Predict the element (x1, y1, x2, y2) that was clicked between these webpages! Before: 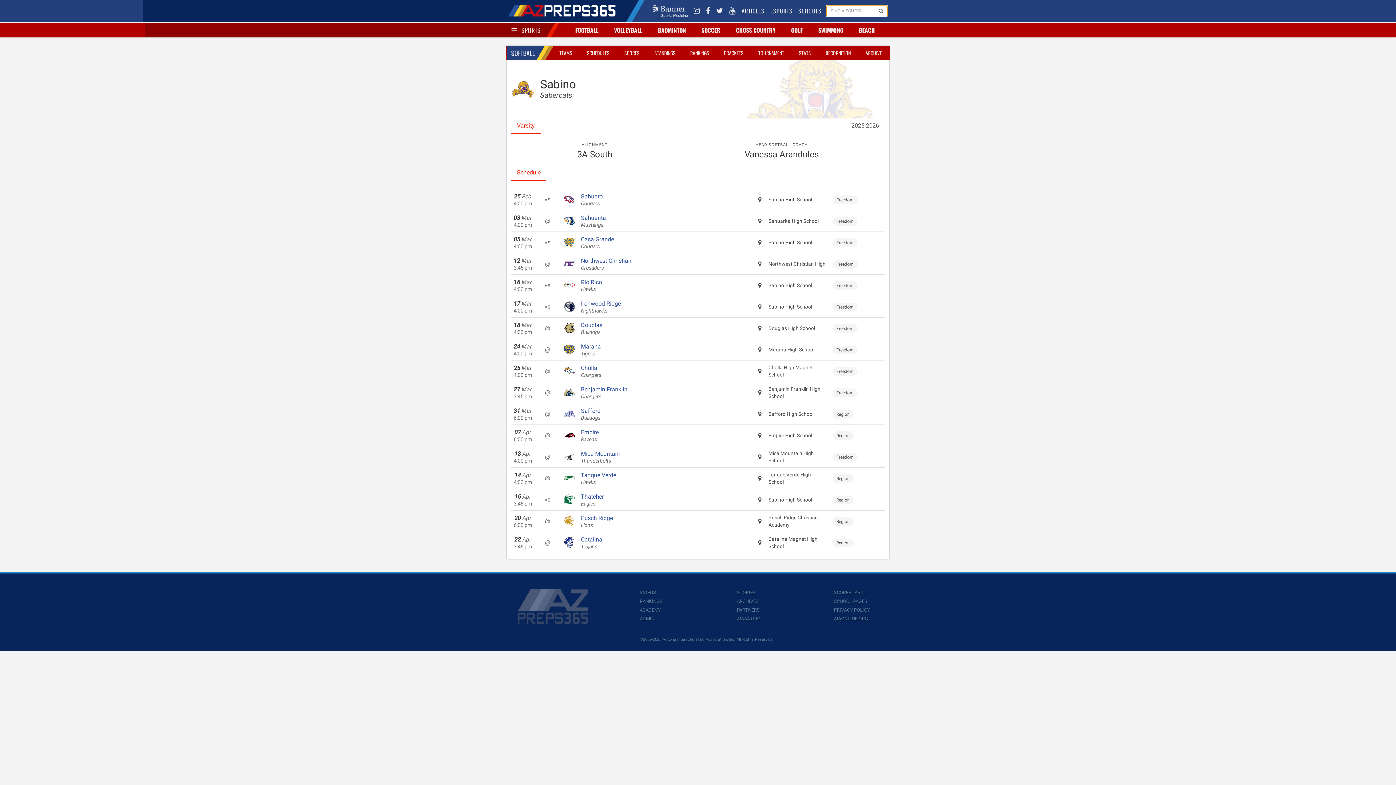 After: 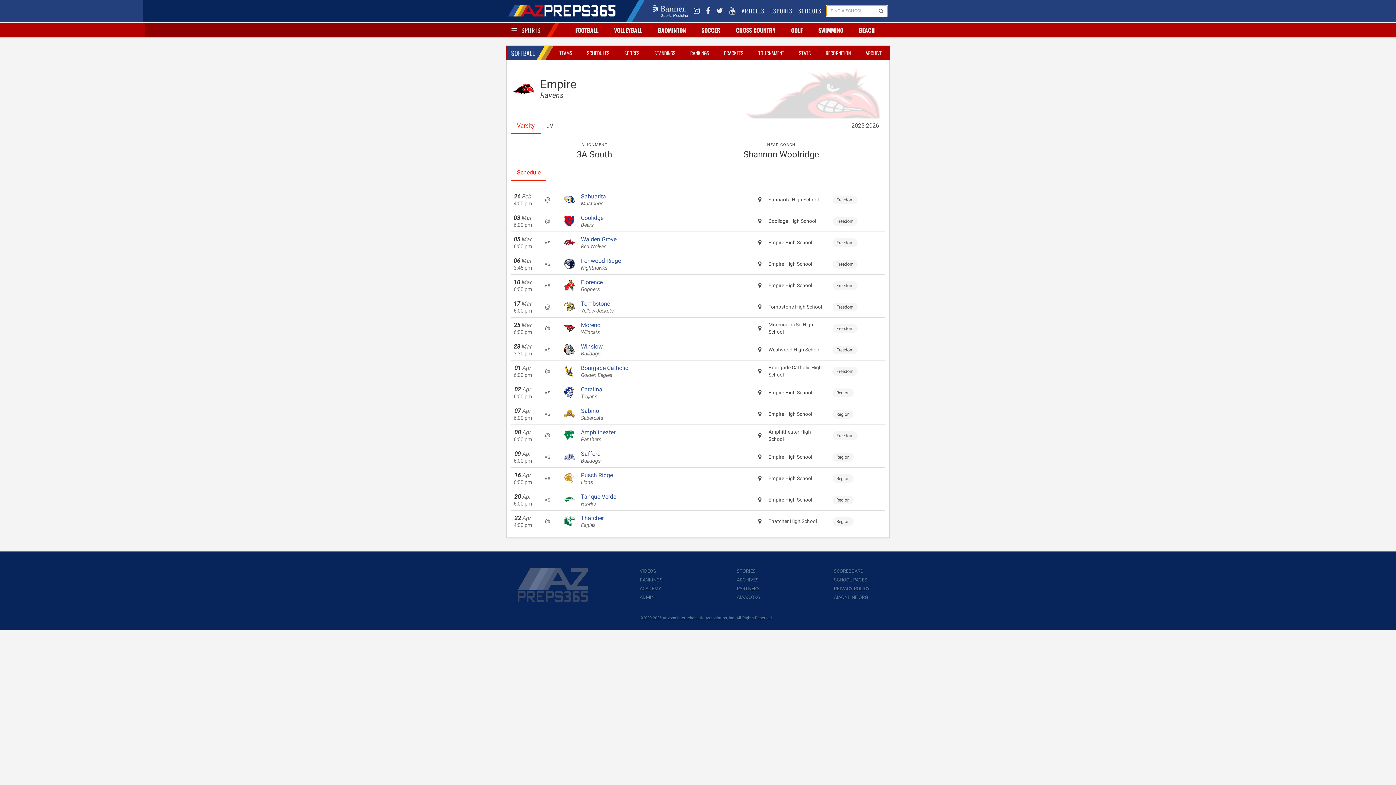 Action: bbox: (581, 461, 751, 475) label: Empire

Ravens